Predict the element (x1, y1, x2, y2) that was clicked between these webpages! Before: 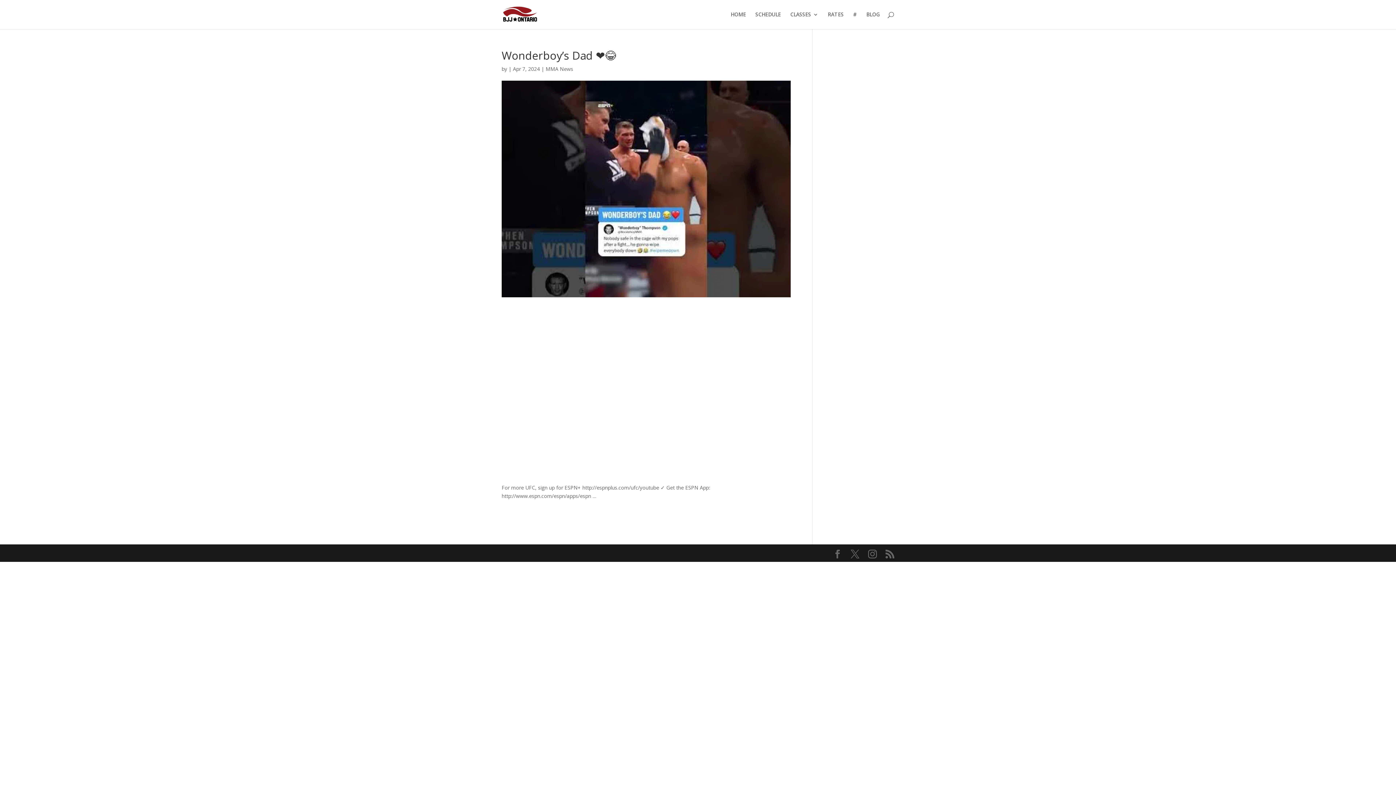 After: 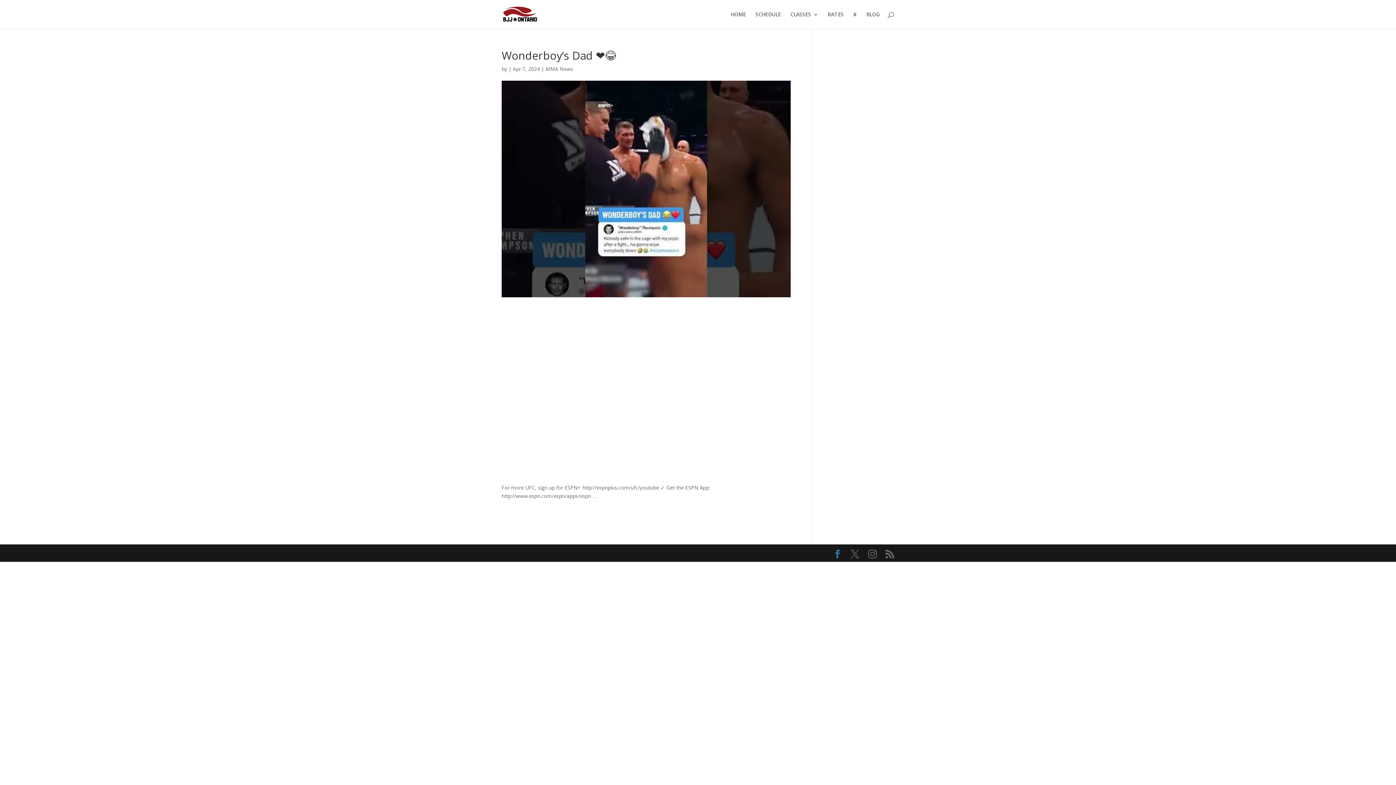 Action: bbox: (833, 550, 842, 558)